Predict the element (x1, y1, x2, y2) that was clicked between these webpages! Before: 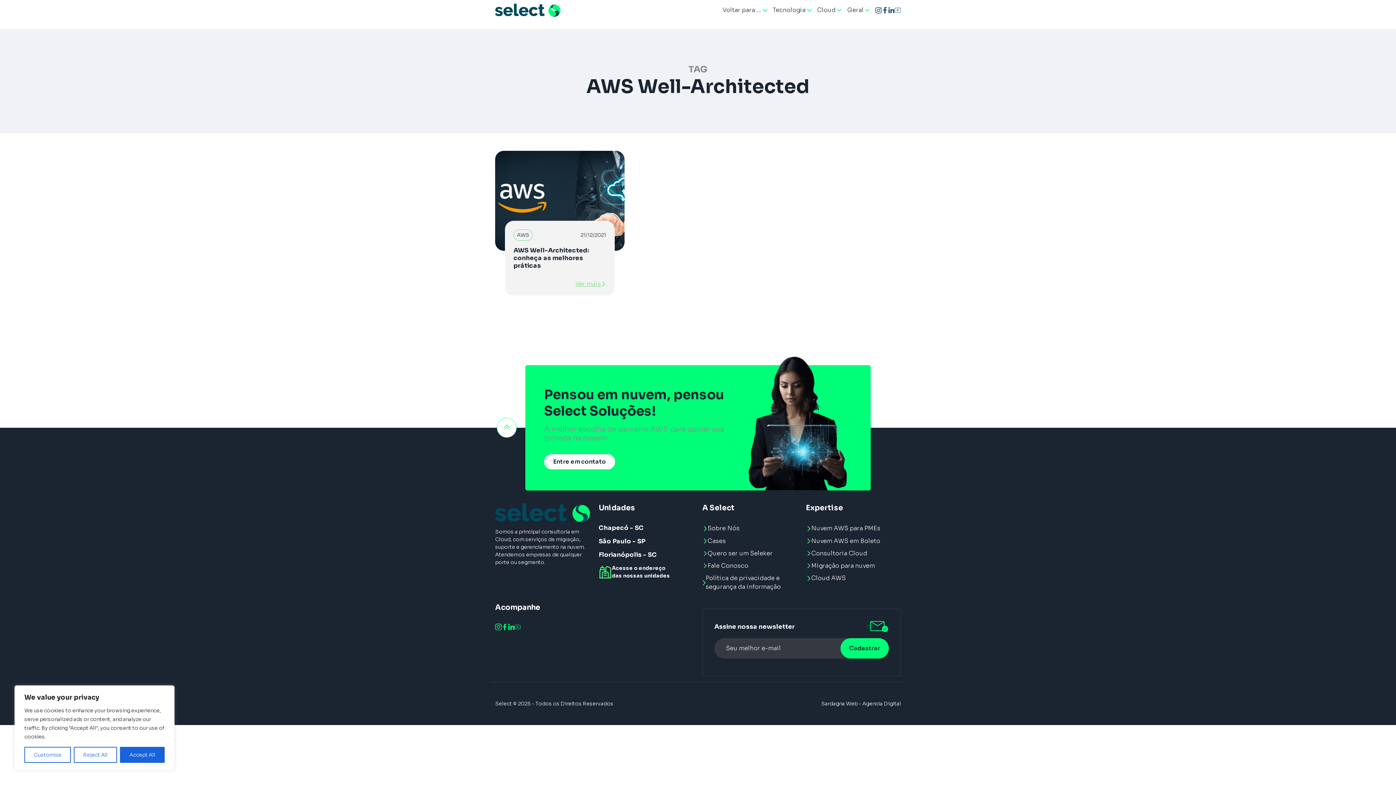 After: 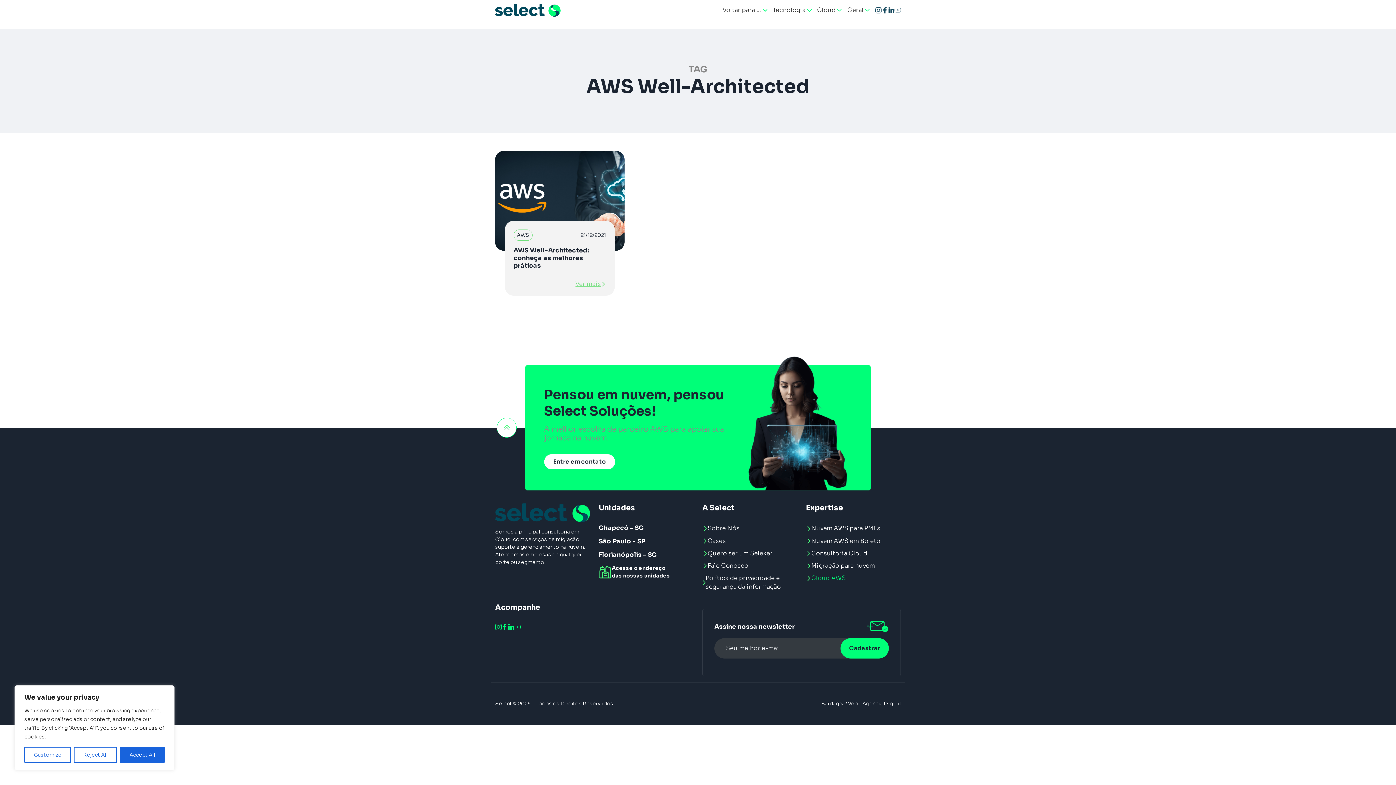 Action: bbox: (806, 574, 846, 583) label: Cloud AWS